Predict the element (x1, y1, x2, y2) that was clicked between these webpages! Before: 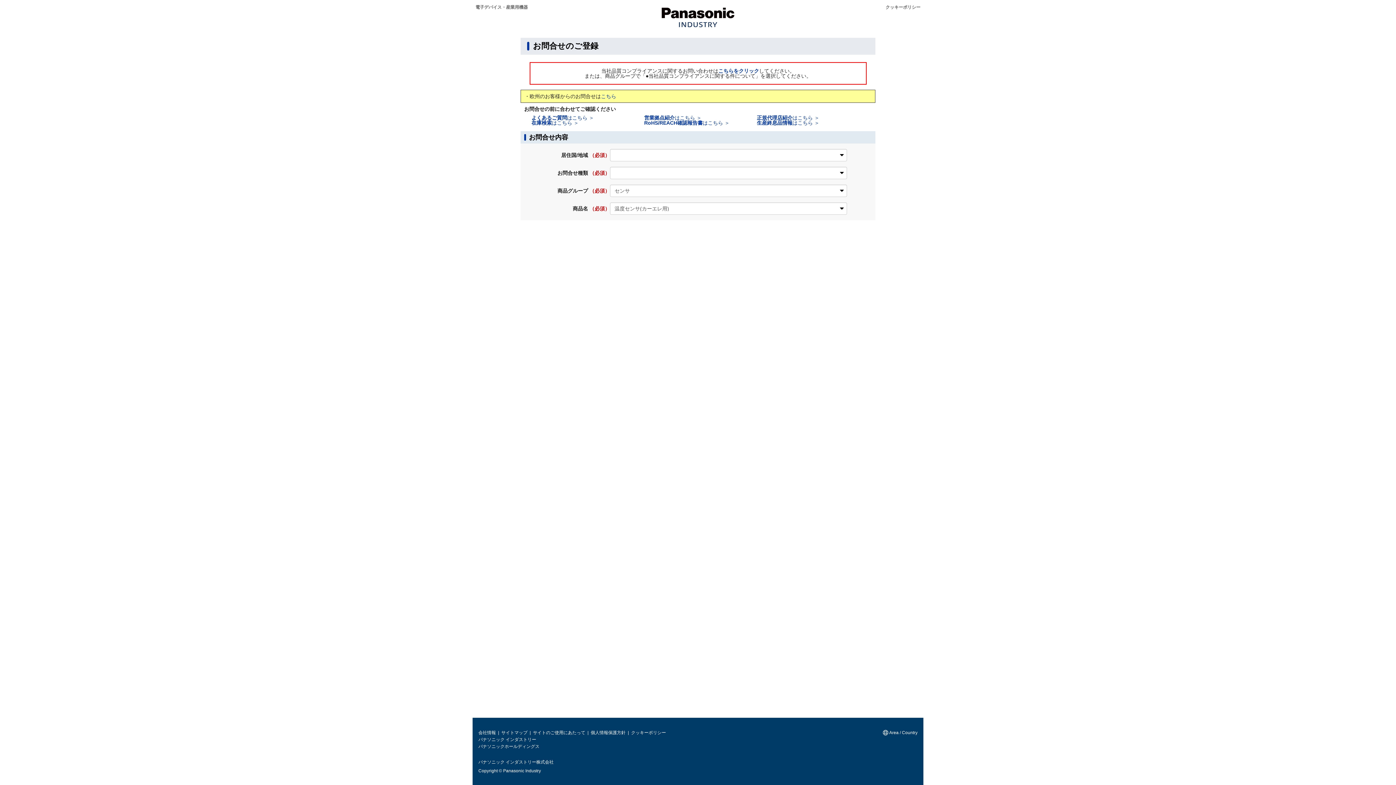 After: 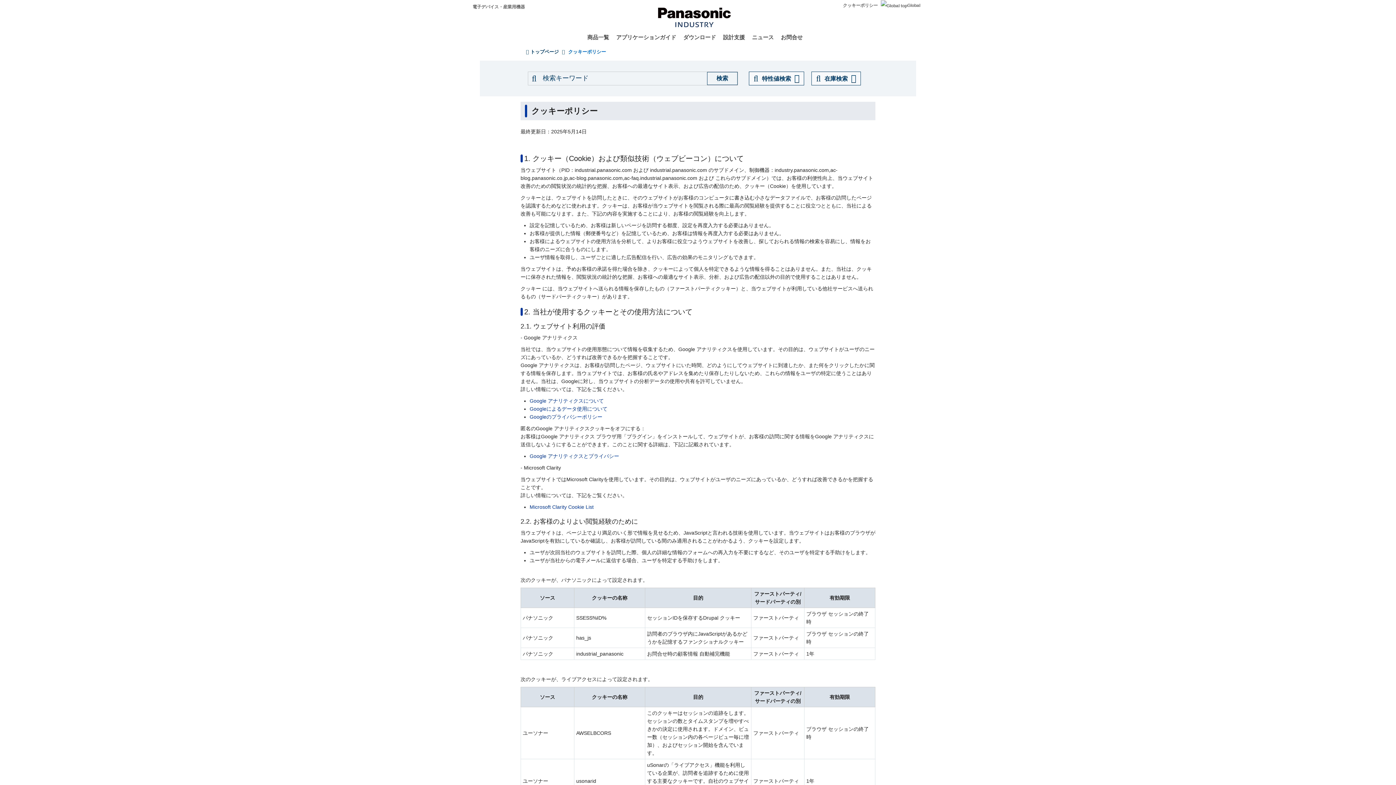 Action: bbox: (885, 4, 920, 9) label: クッキーポリシー